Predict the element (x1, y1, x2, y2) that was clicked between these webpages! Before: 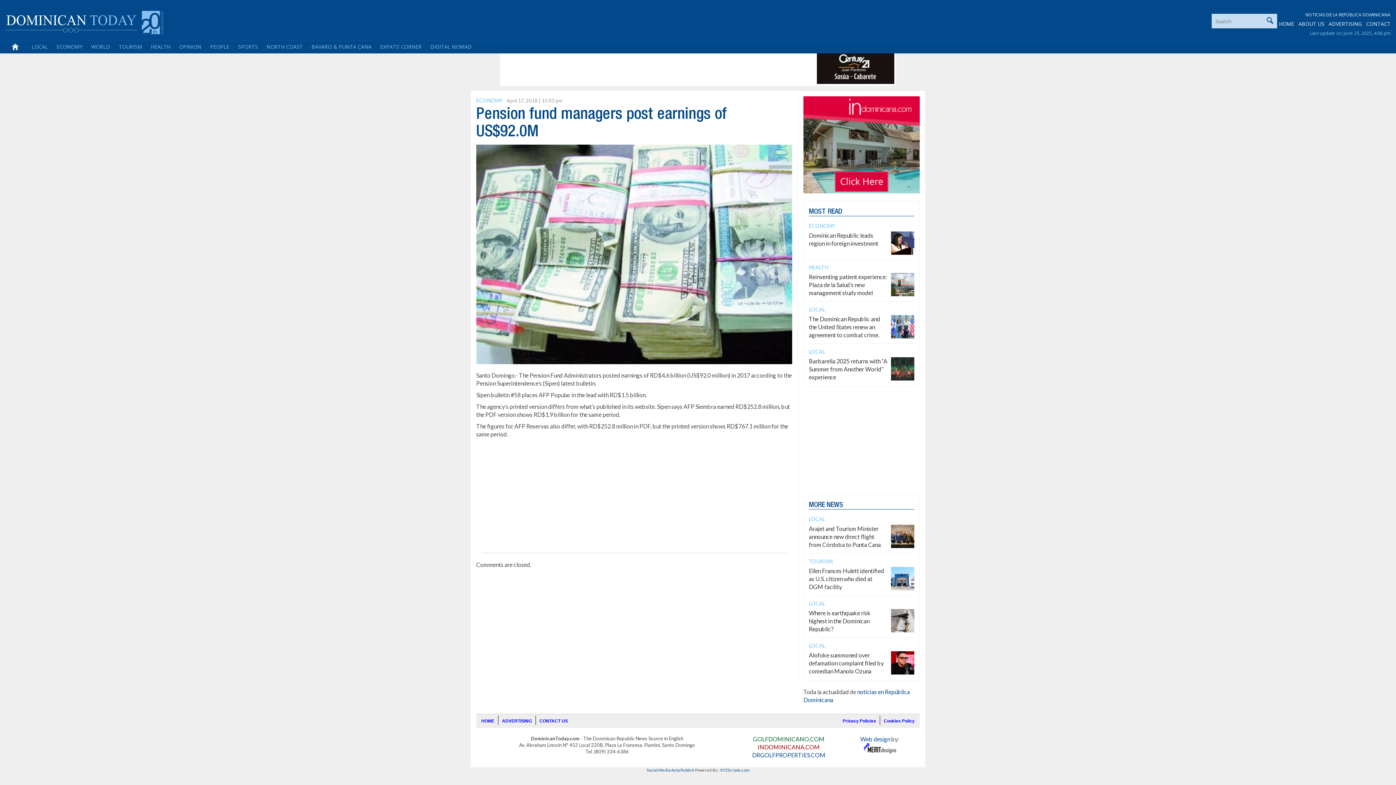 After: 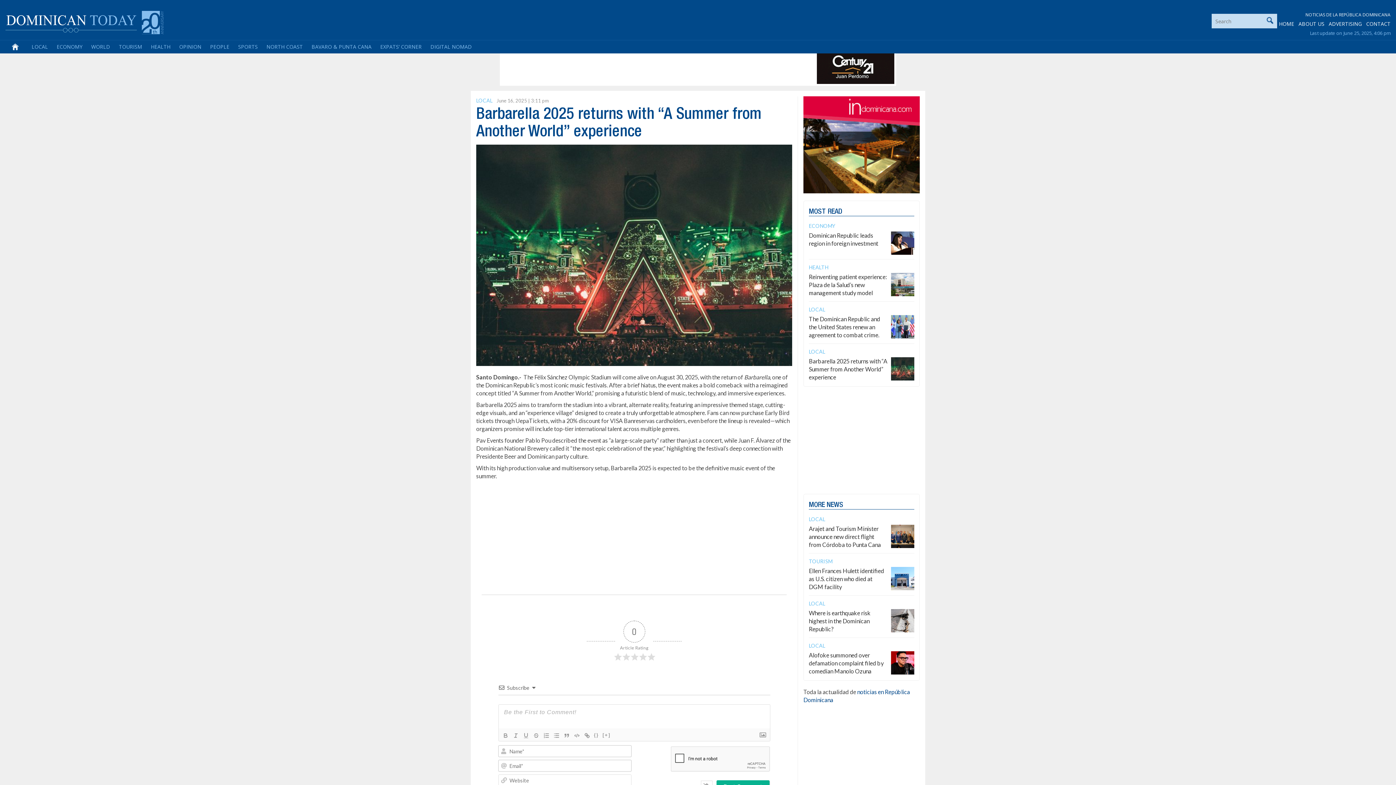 Action: label: Barbarella 2025 returns with “A Summer from Another World” experience bbox: (809, 357, 887, 380)